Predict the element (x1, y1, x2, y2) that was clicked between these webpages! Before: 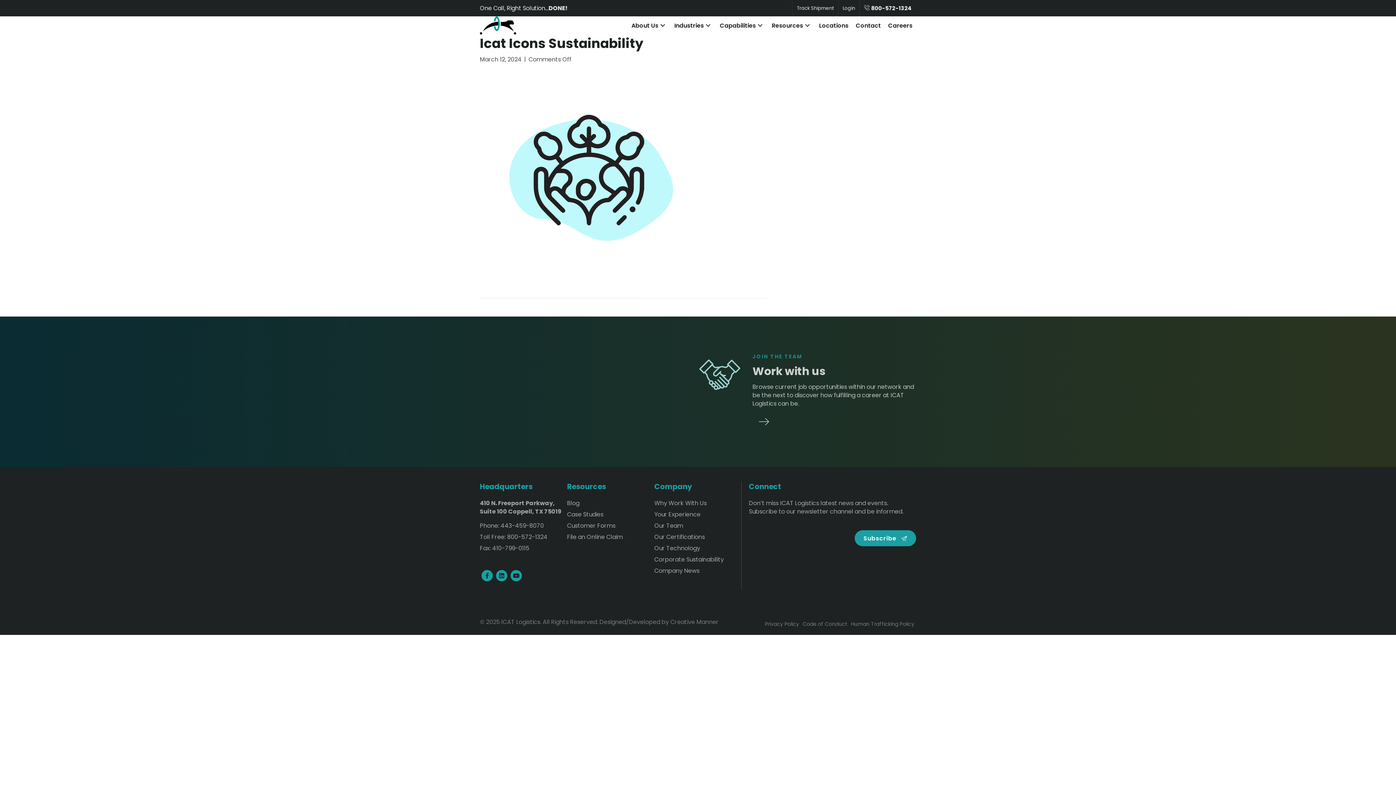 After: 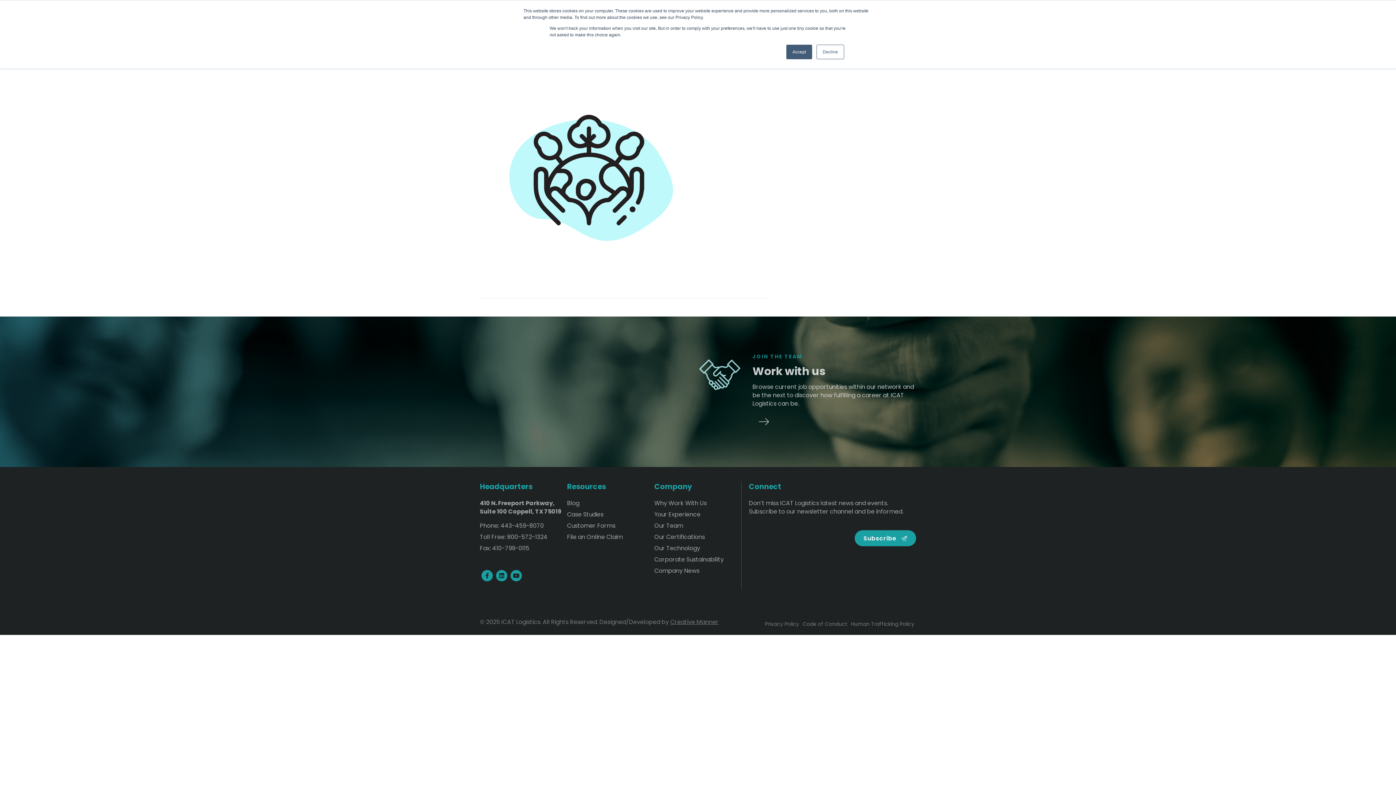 Action: bbox: (670, 618, 718, 626) label: Creative Manner